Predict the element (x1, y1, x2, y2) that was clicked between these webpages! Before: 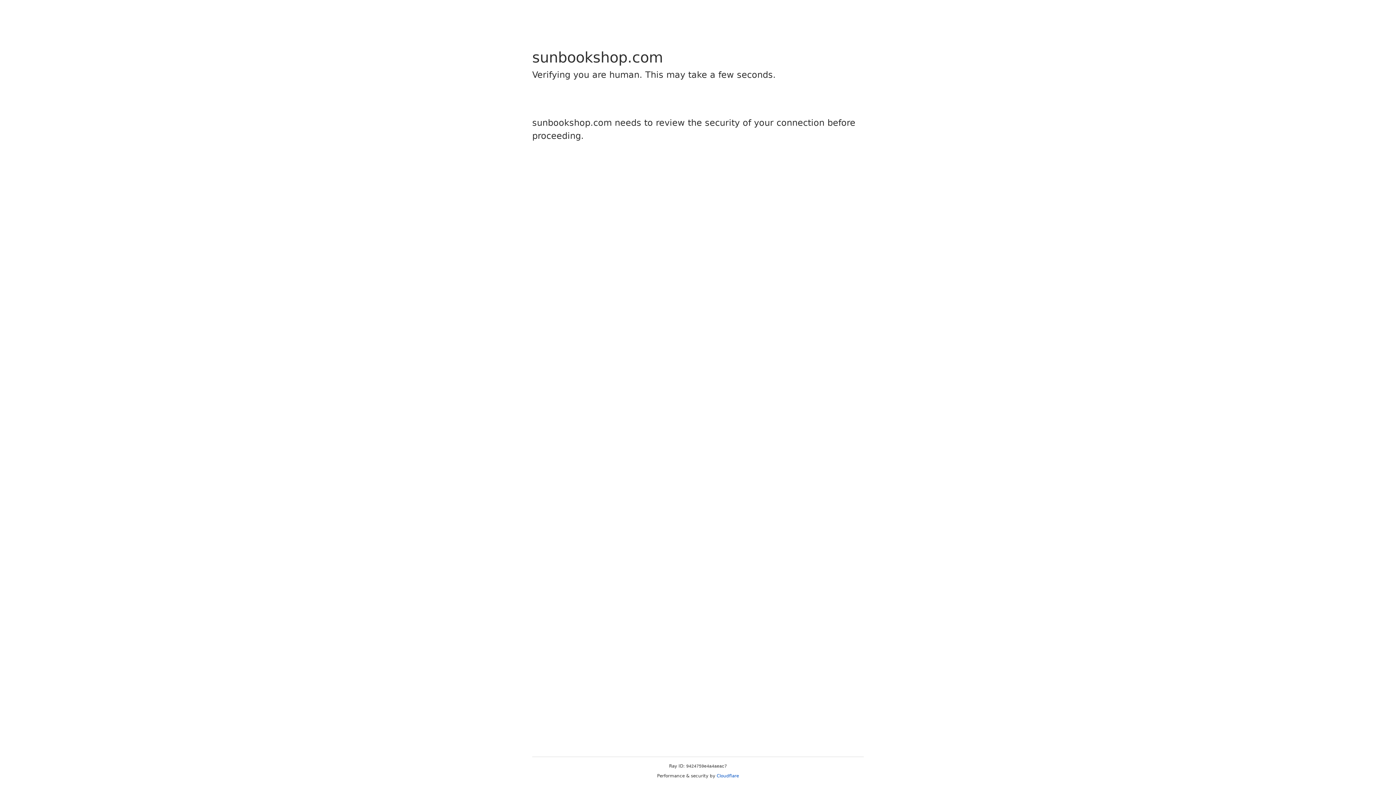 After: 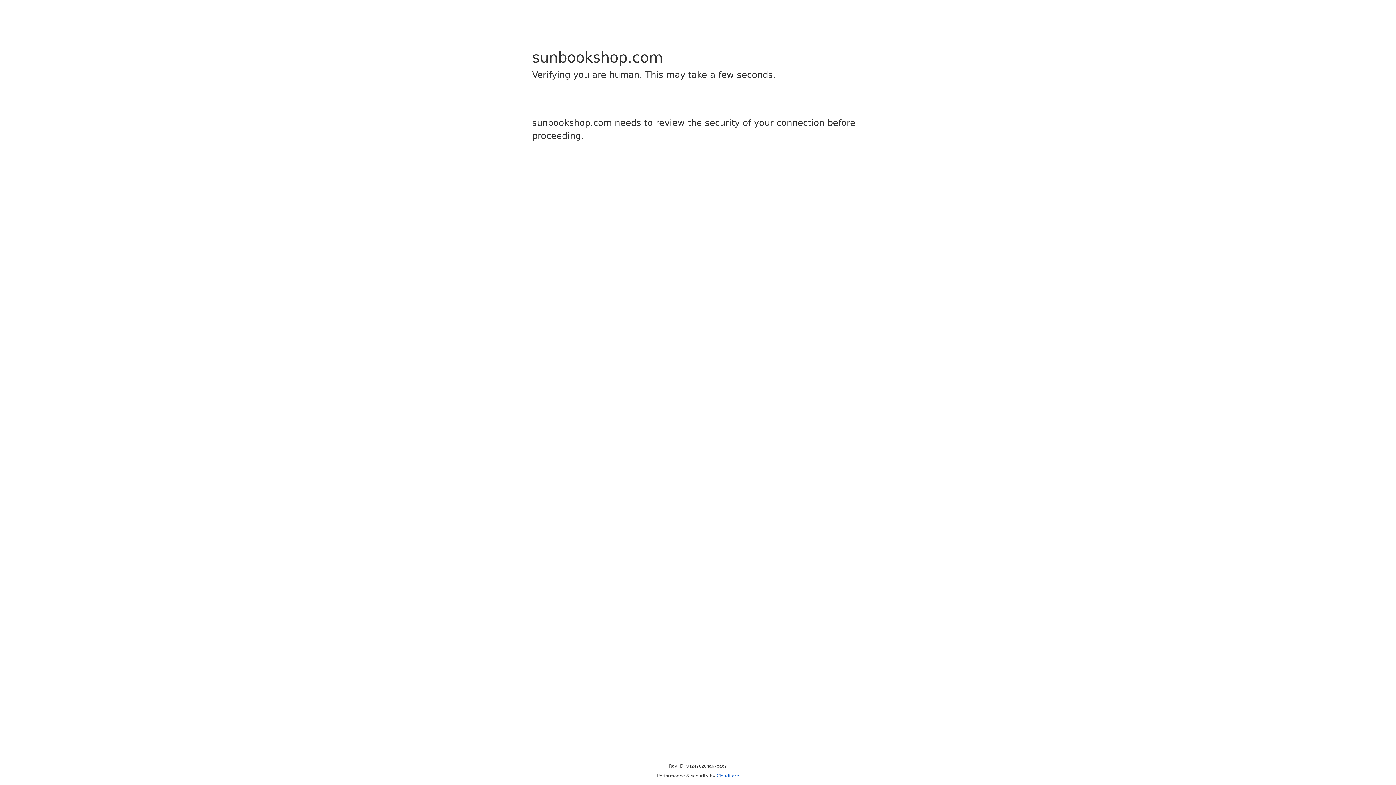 Action: bbox: (716, 773, 739, 778) label: Cloudflare